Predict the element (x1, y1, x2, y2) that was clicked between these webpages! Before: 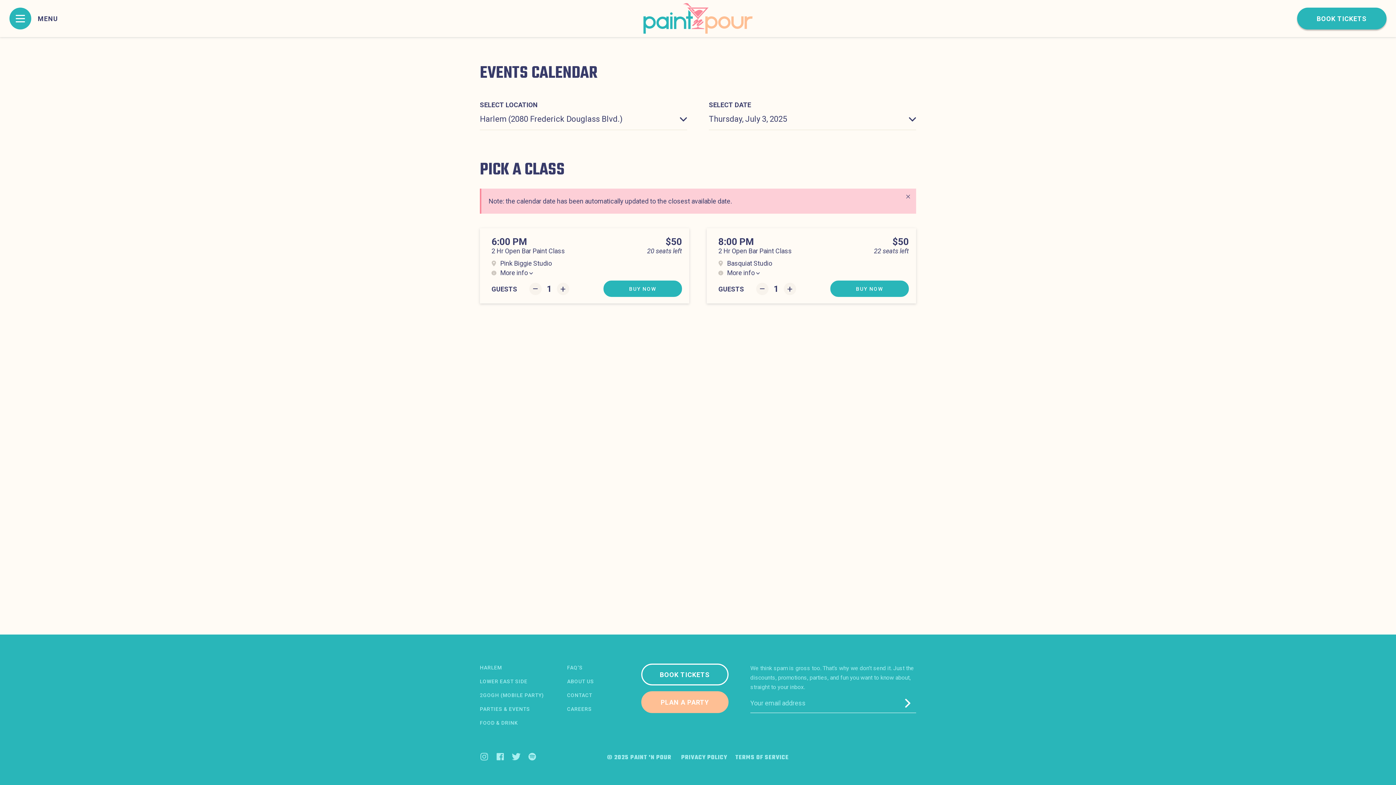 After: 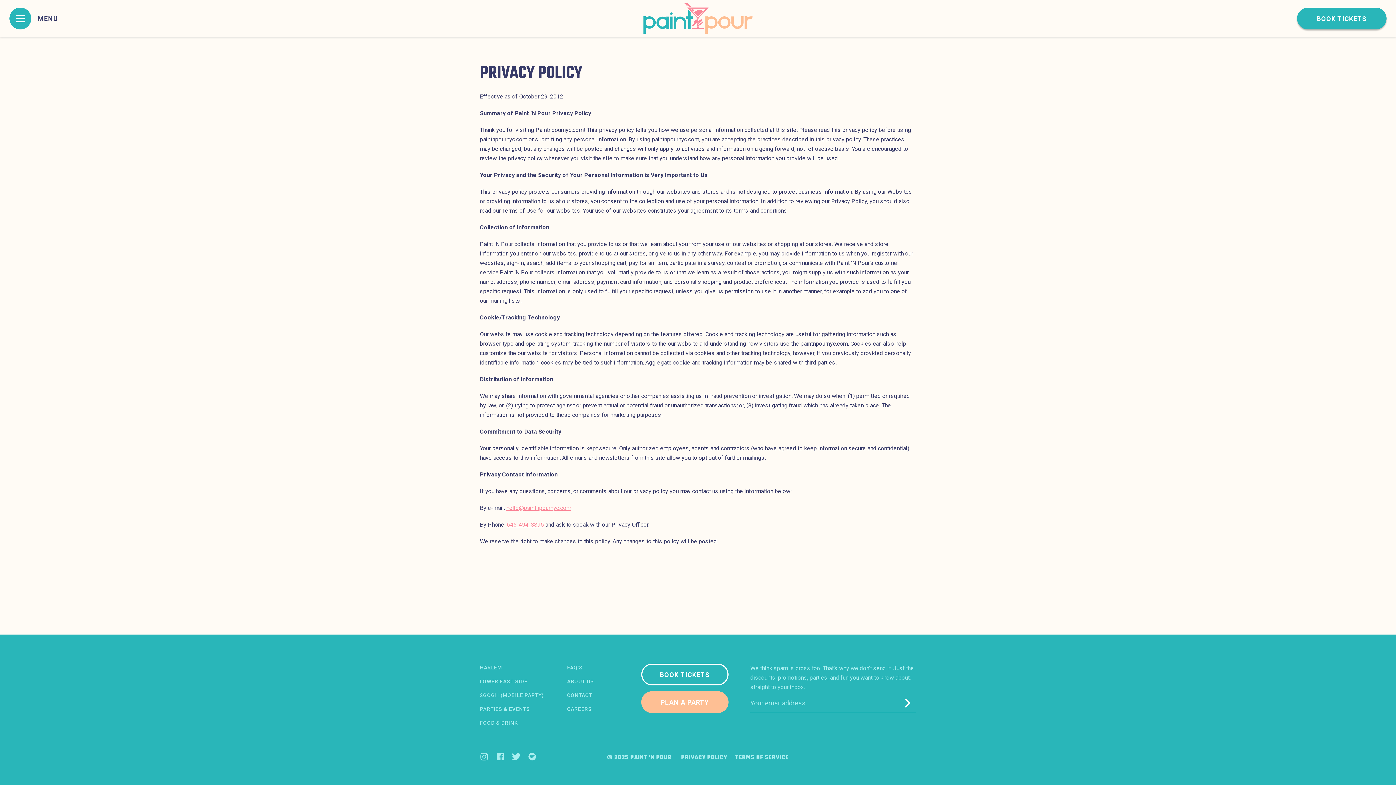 Action: label: PRIVACY POLICY bbox: (681, 754, 727, 761)